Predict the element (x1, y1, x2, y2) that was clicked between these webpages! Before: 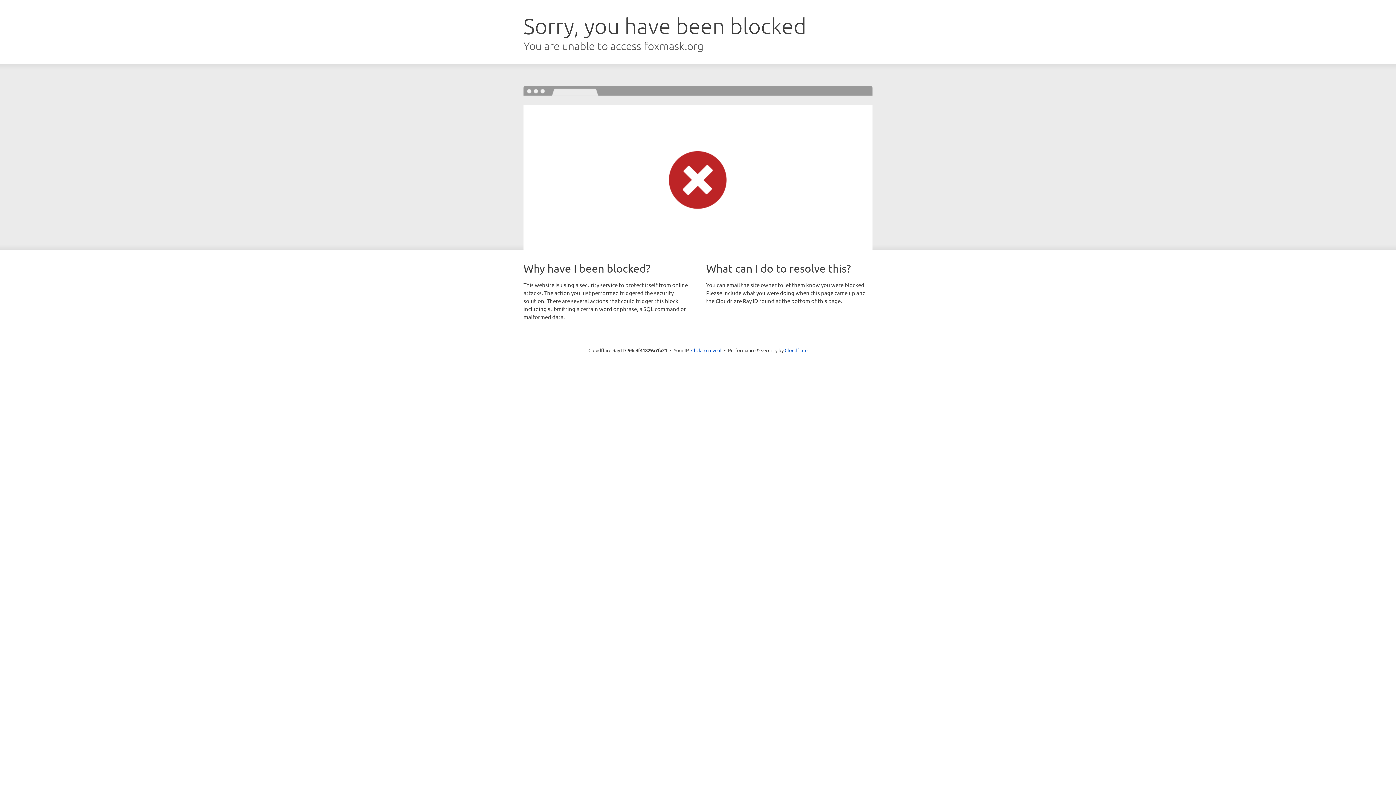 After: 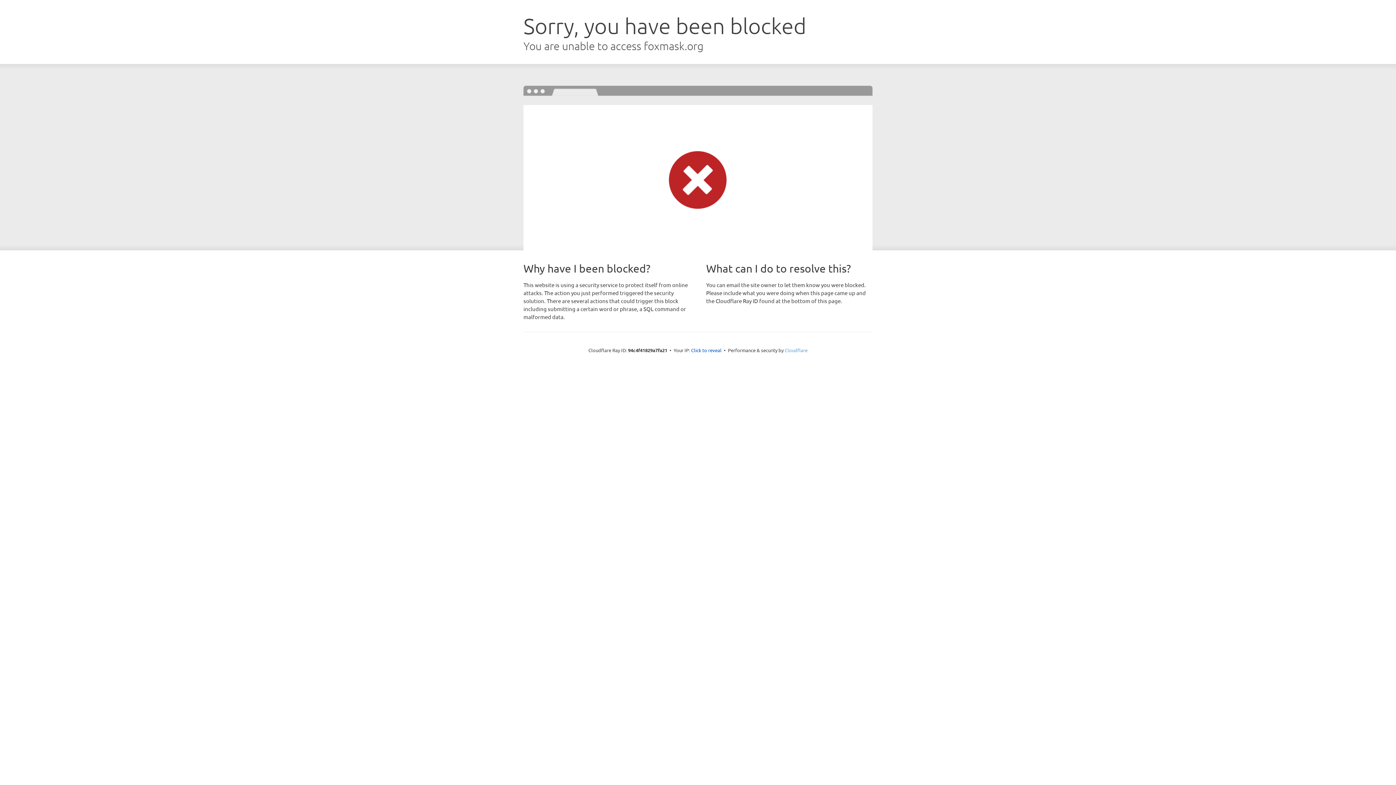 Action: bbox: (784, 347, 807, 353) label: Cloudflare